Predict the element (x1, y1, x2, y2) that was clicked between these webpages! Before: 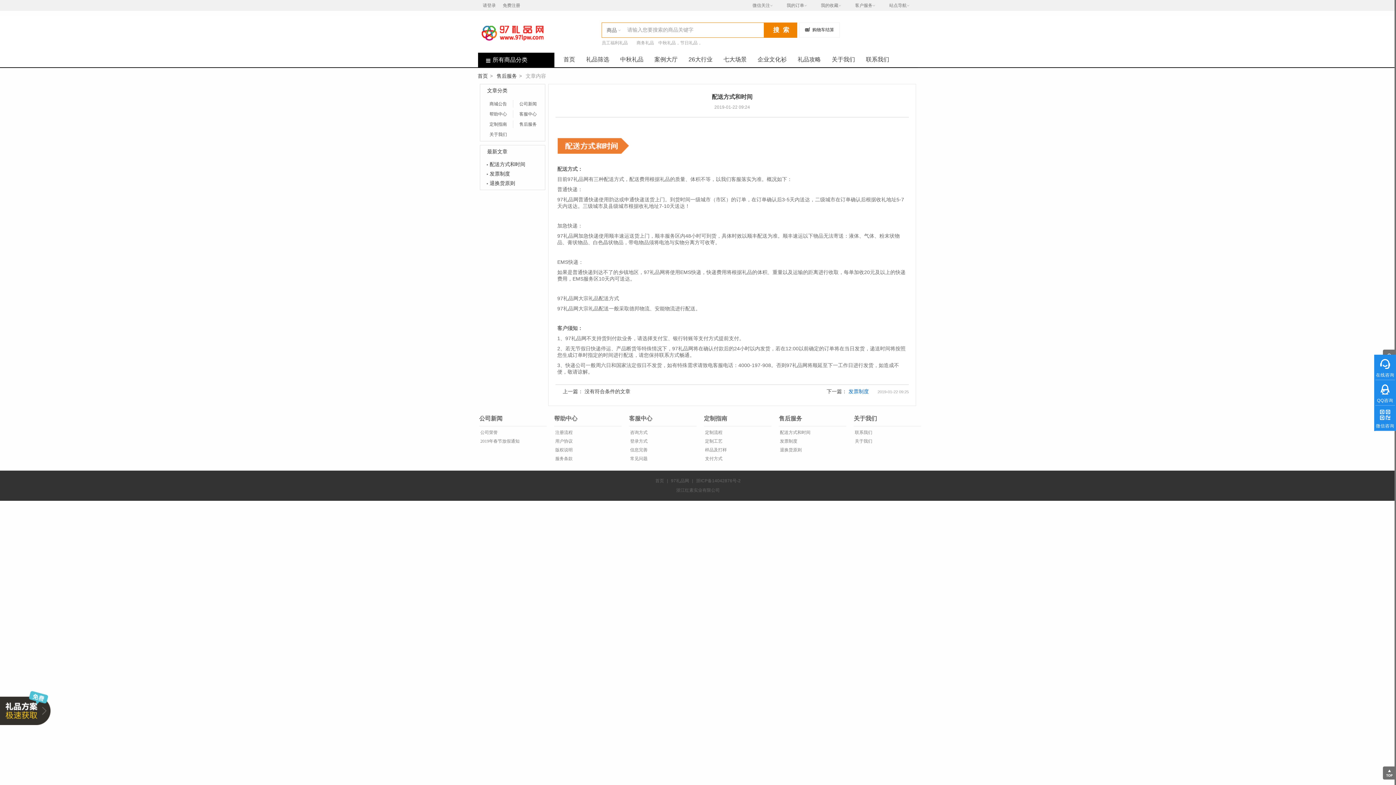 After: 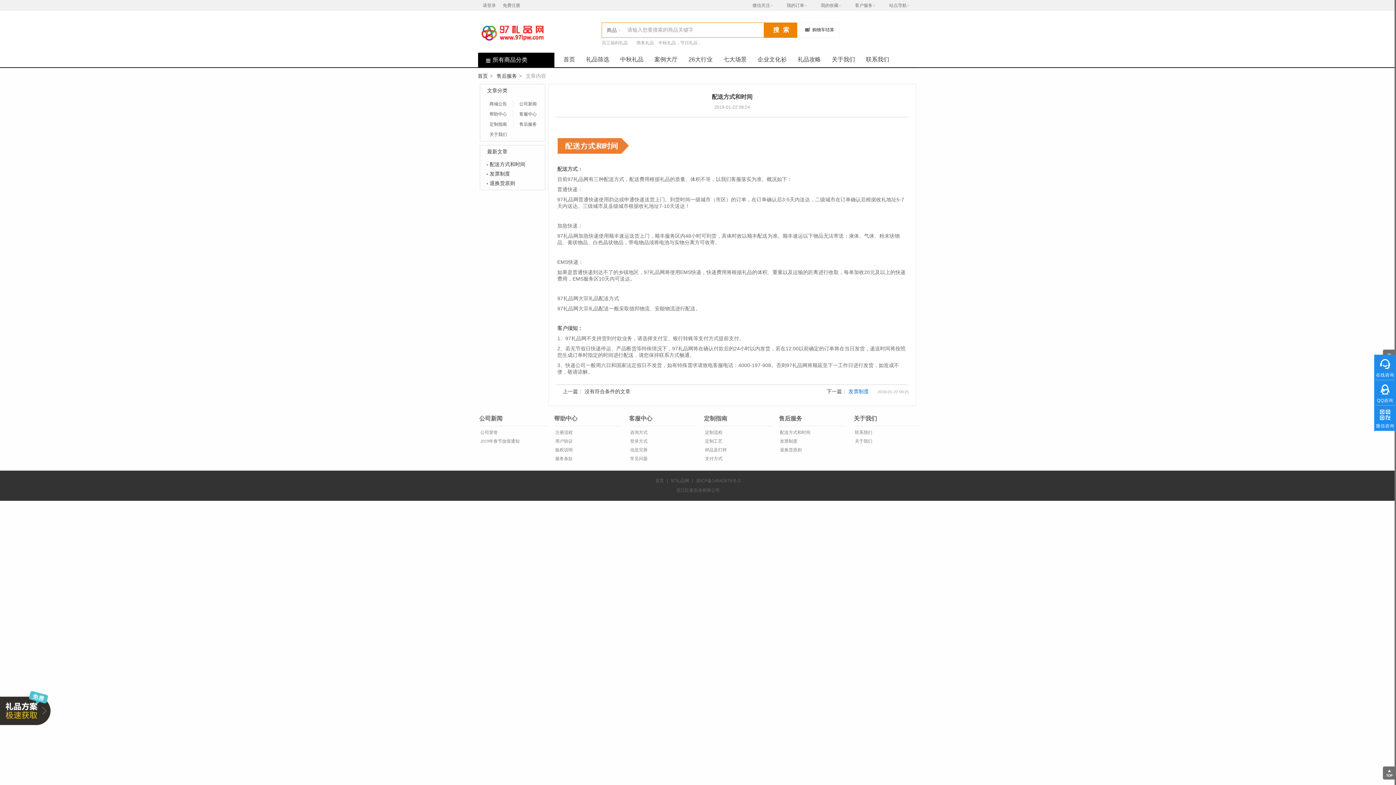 Action: bbox: (489, 161, 525, 167) label: 配送方式和时间